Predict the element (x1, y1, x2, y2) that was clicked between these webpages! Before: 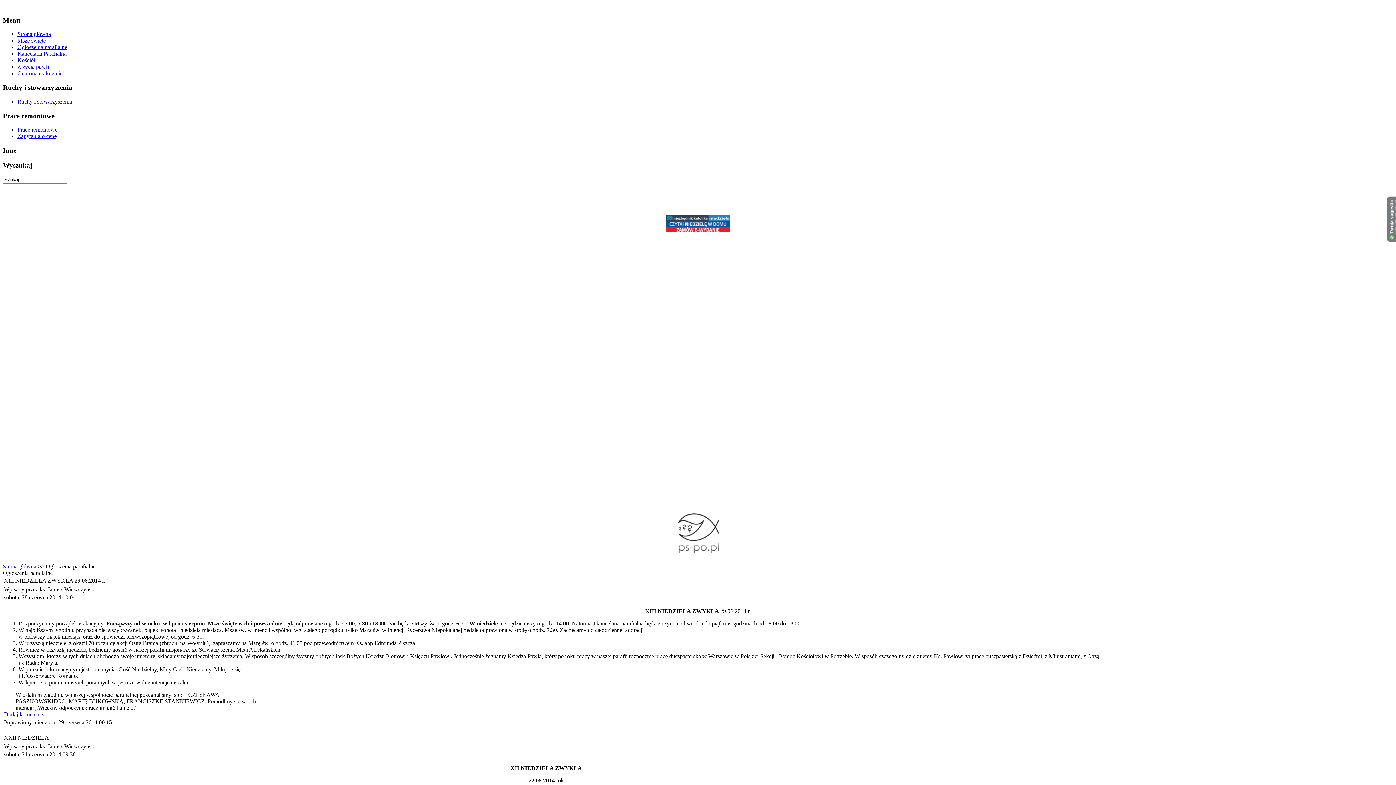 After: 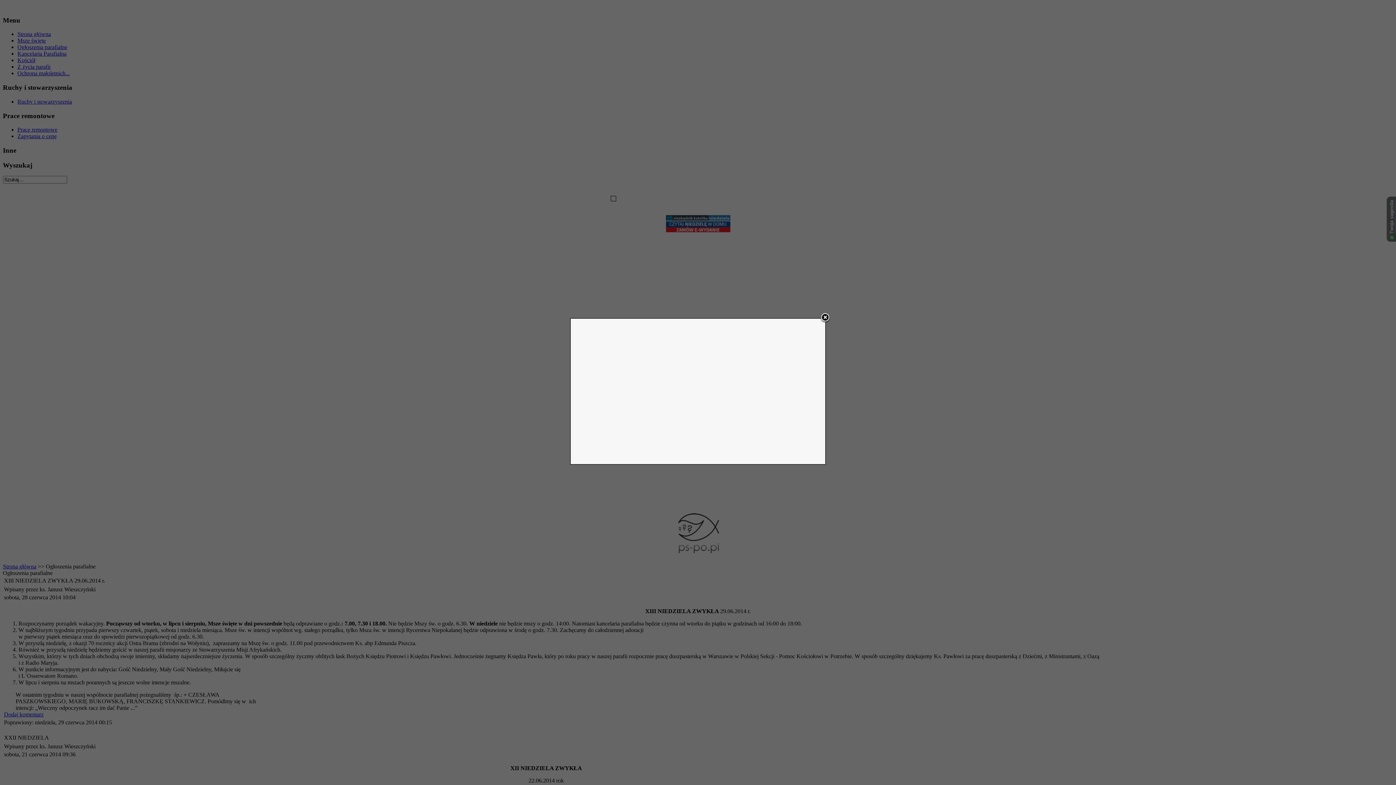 Action: bbox: (1386, 196, 1401, 241)